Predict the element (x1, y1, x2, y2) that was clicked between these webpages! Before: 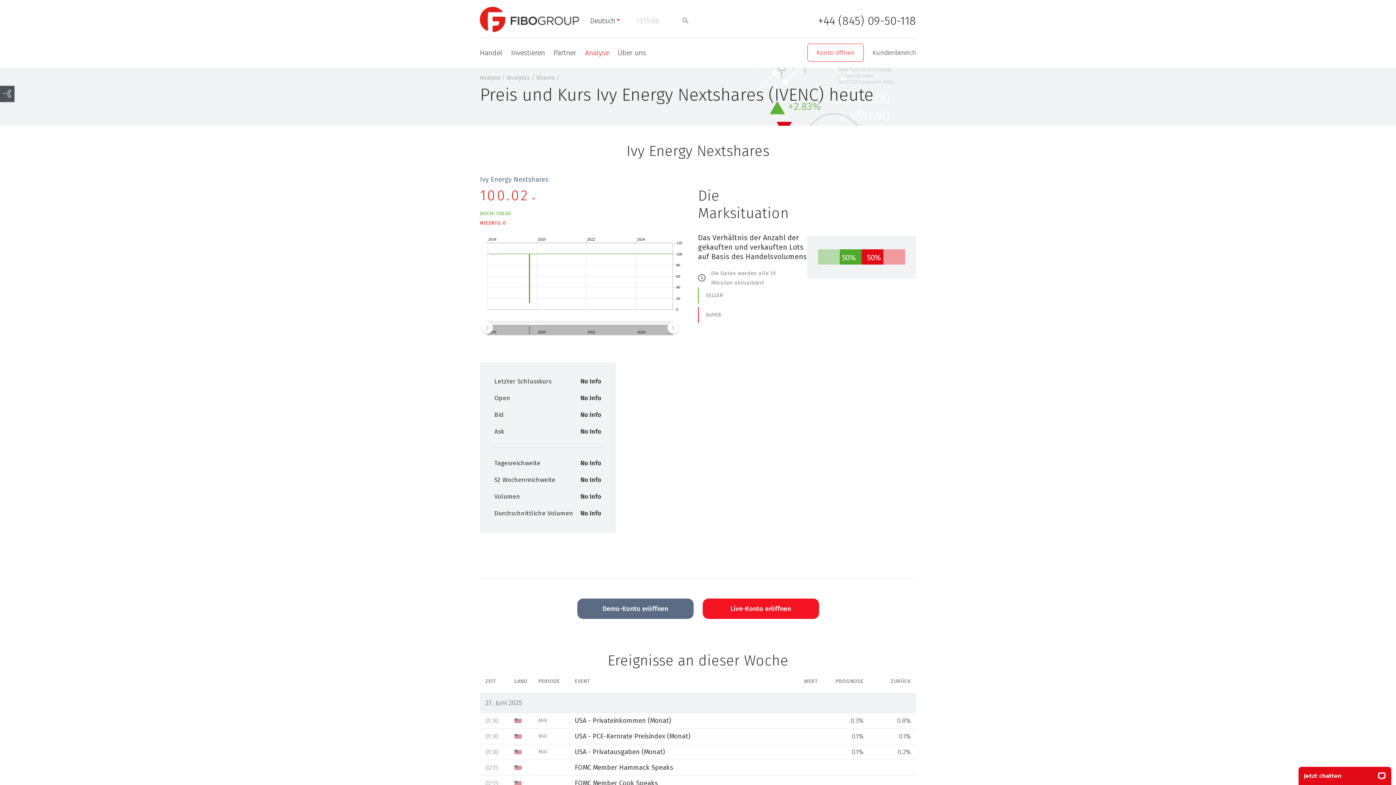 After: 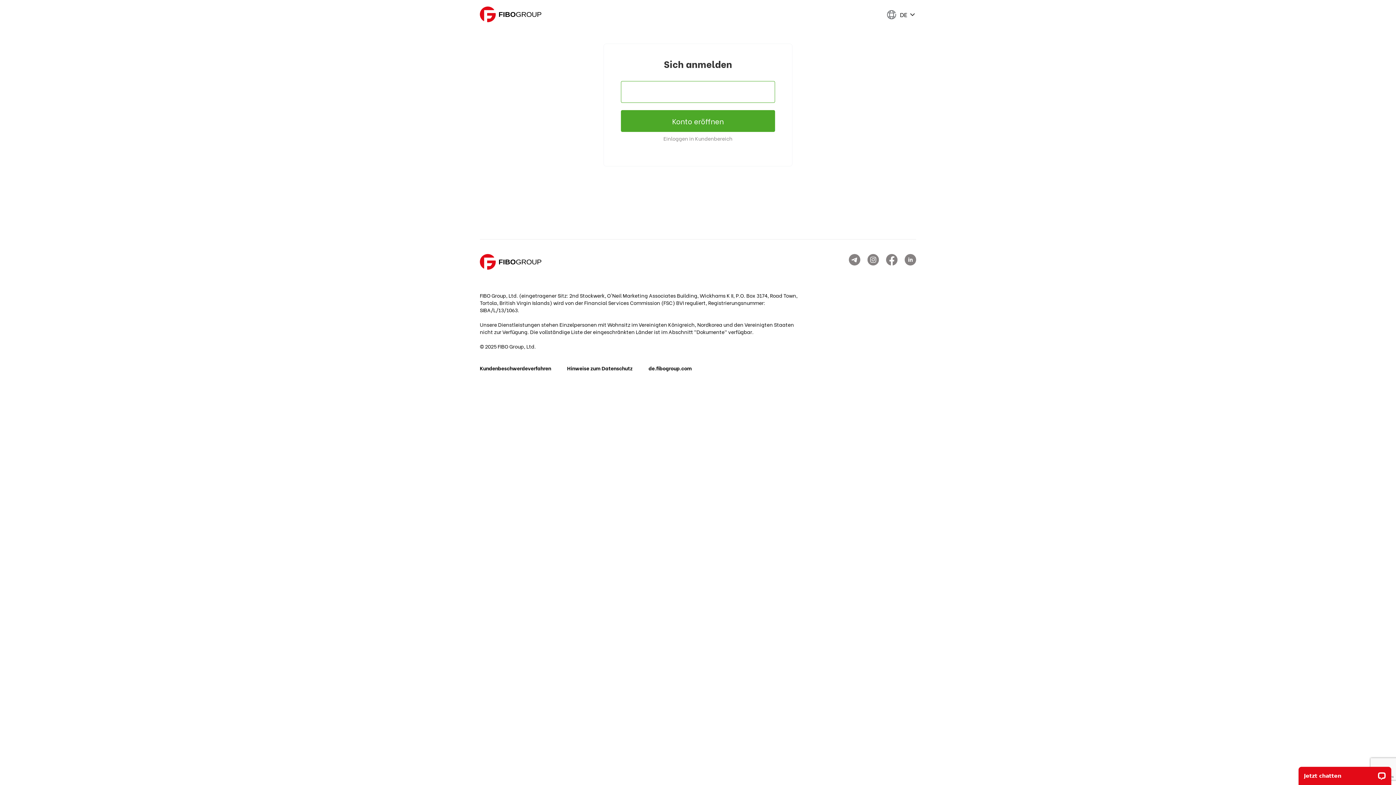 Action: bbox: (807, 43, 864, 61) label: Konto öffnen